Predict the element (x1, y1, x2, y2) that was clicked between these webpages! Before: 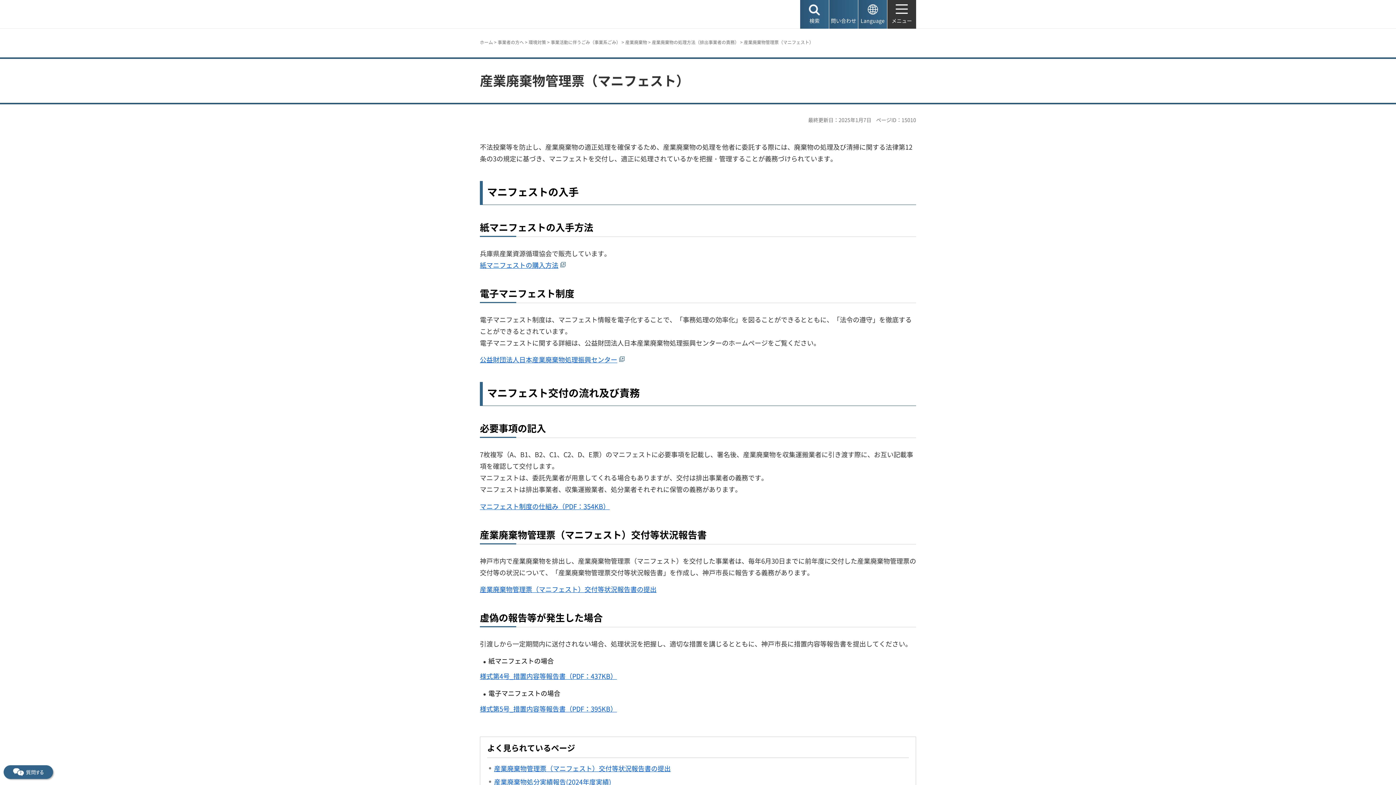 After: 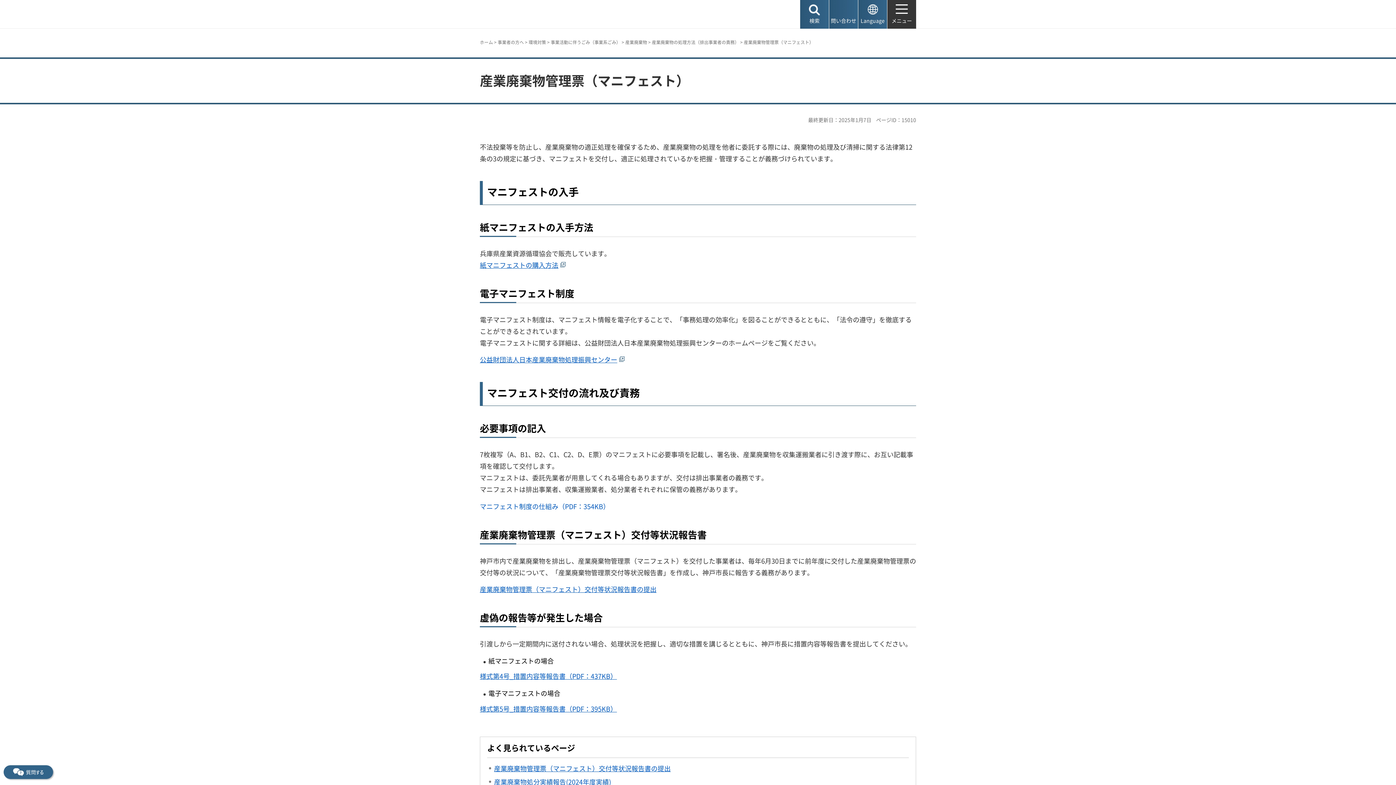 Action: label: マニフェスト制度の仕組み（PDF：354KB） bbox: (480, 501, 609, 511)